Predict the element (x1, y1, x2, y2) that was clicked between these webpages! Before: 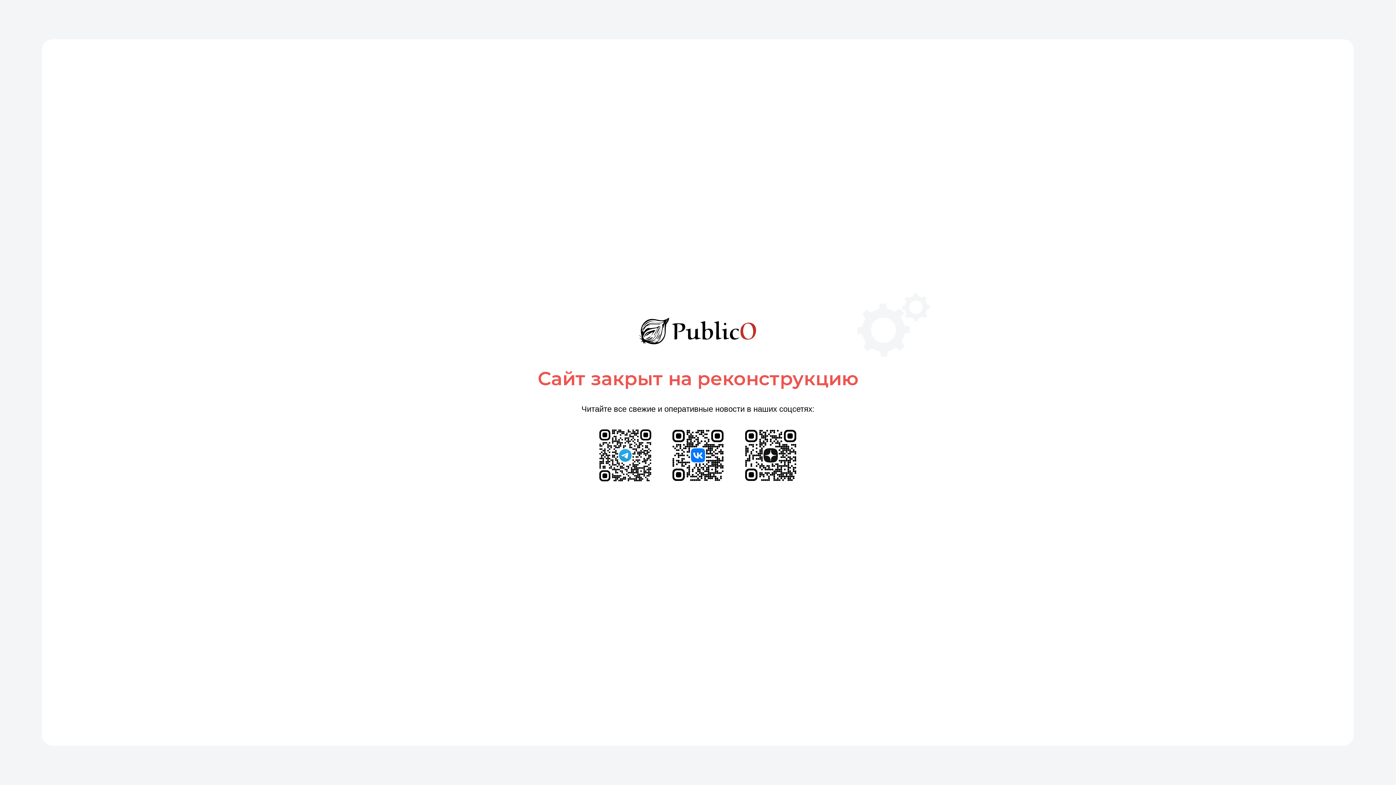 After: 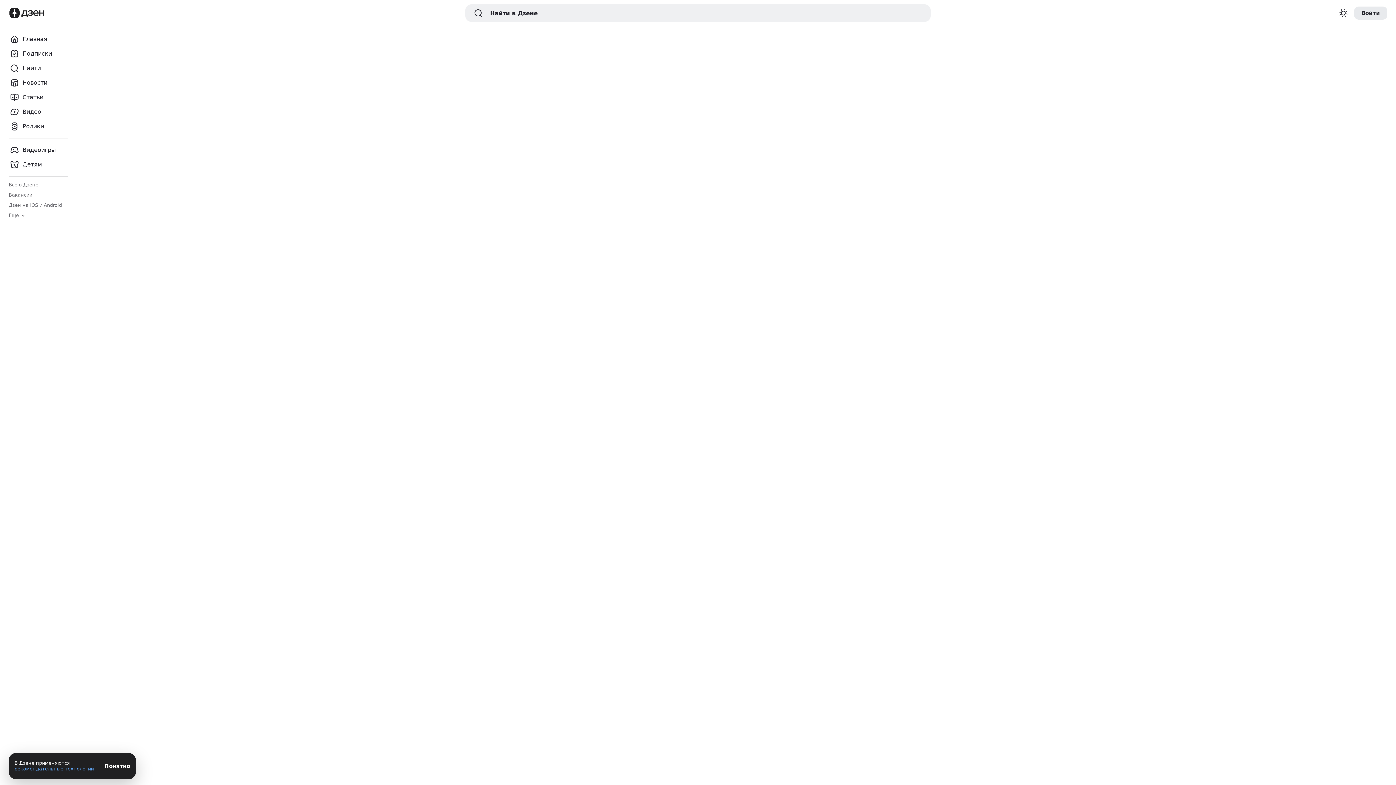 Action: bbox: (741, 426, 800, 484)